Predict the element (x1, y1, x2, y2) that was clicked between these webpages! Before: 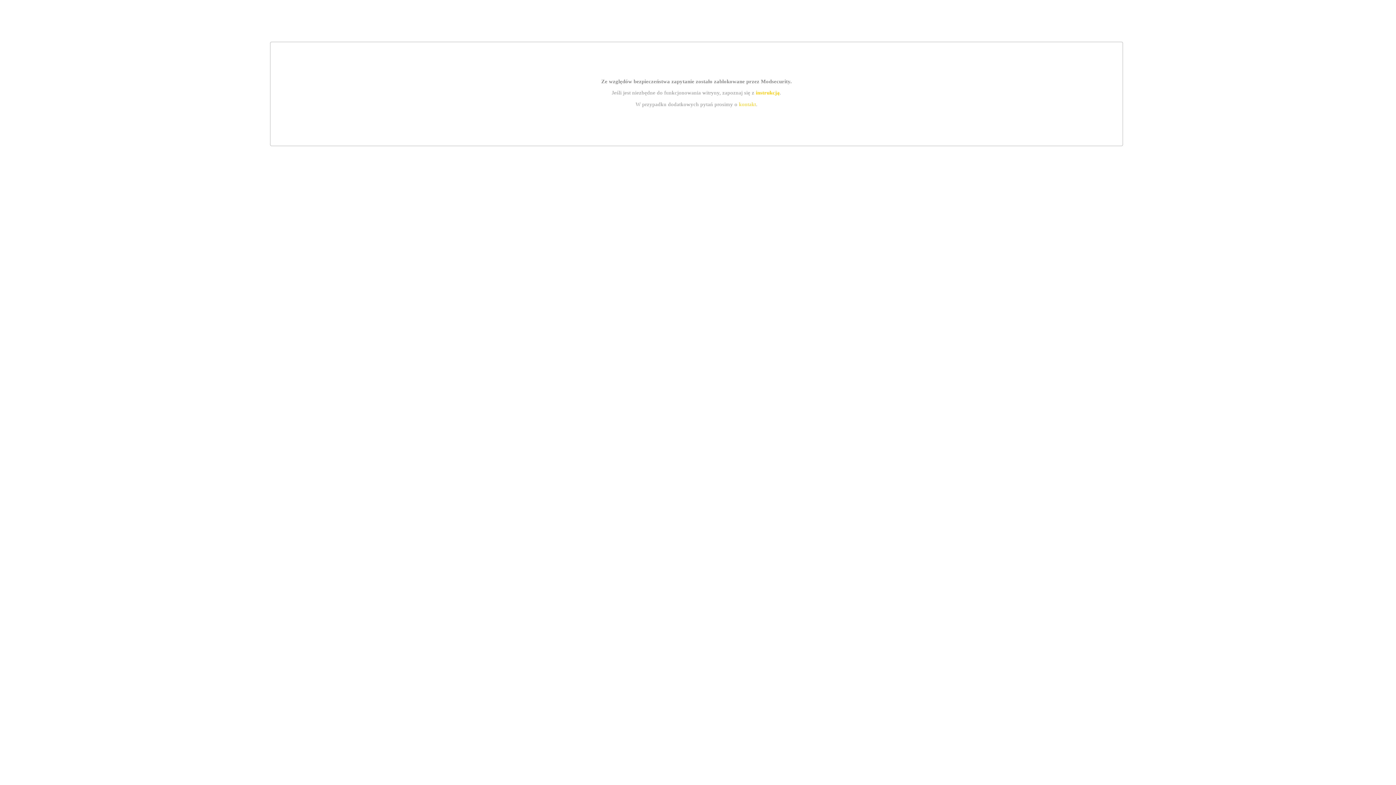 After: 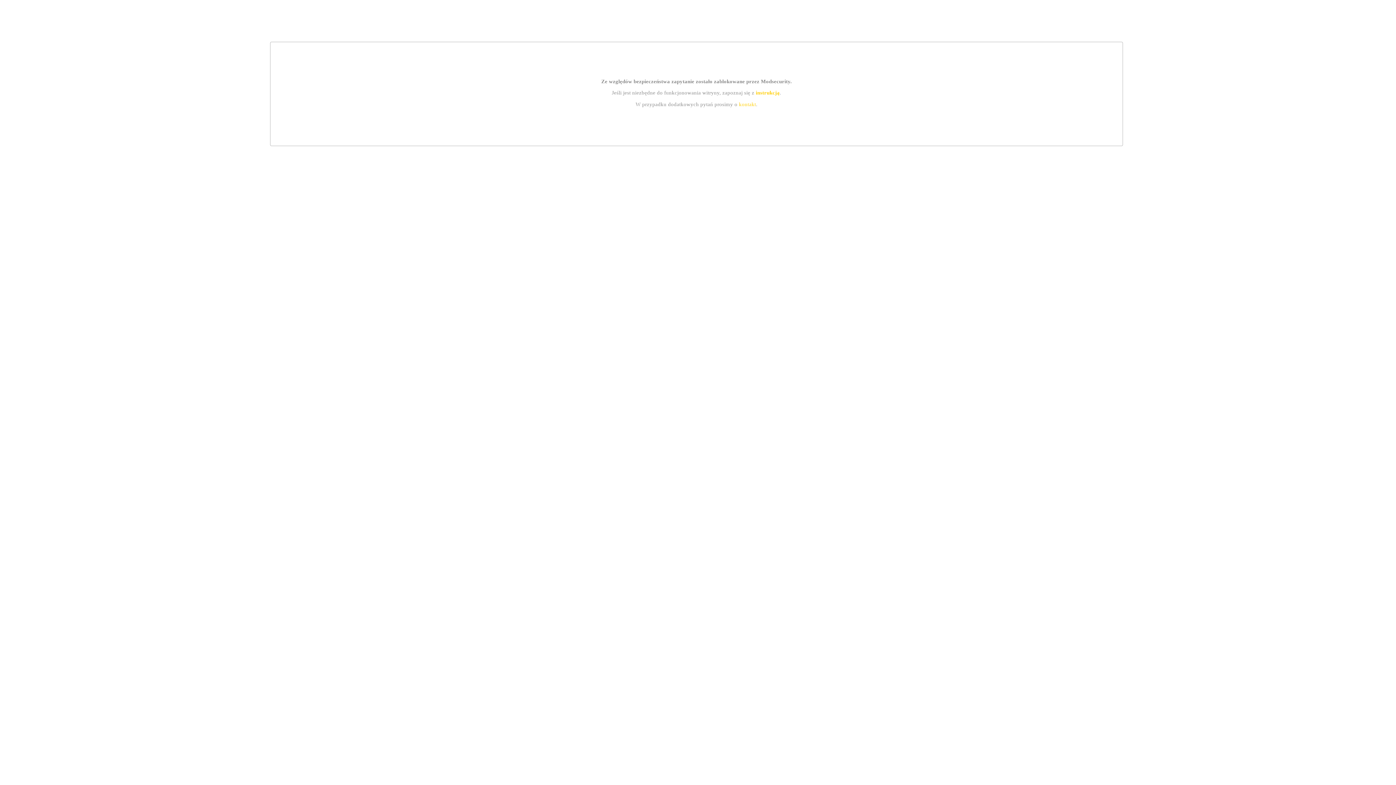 Action: label: kontakt bbox: (739, 101, 756, 107)